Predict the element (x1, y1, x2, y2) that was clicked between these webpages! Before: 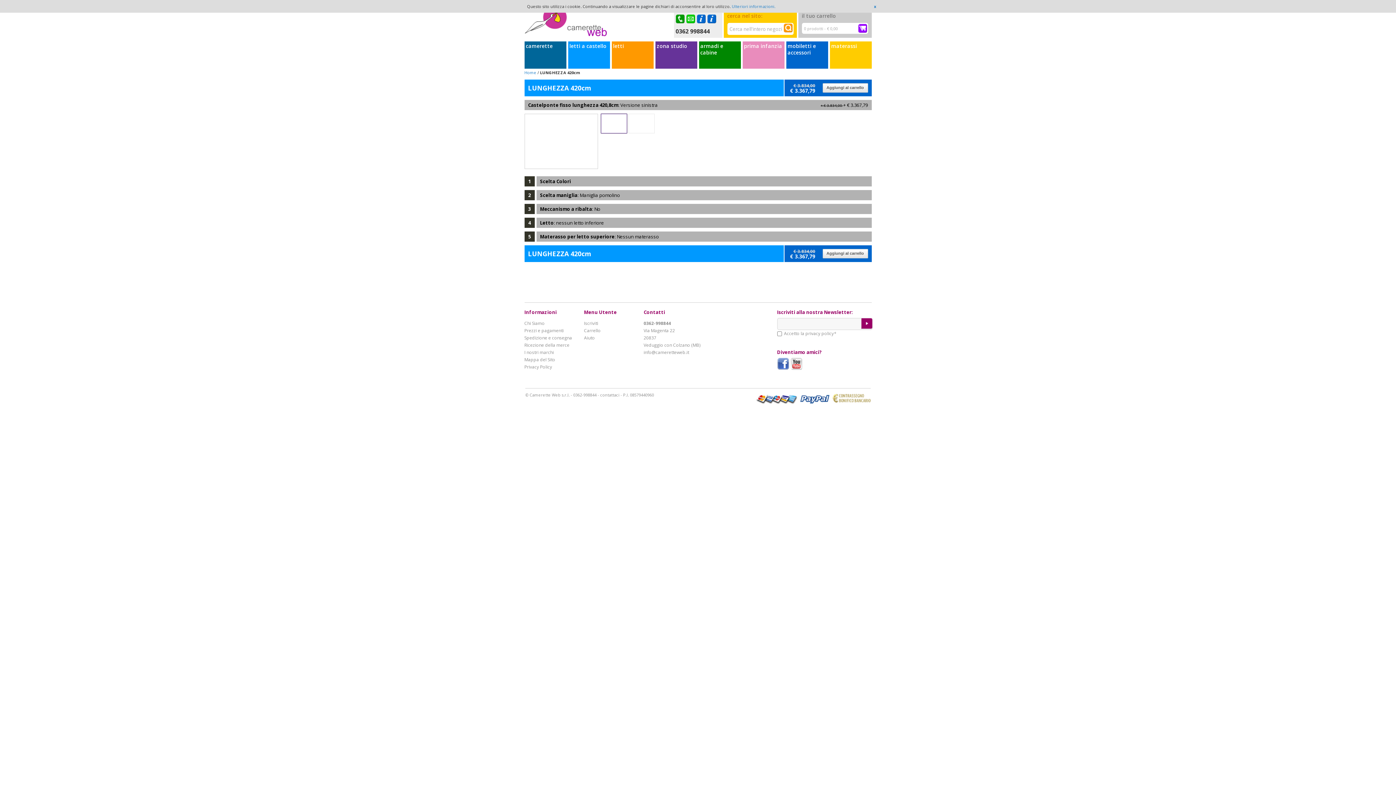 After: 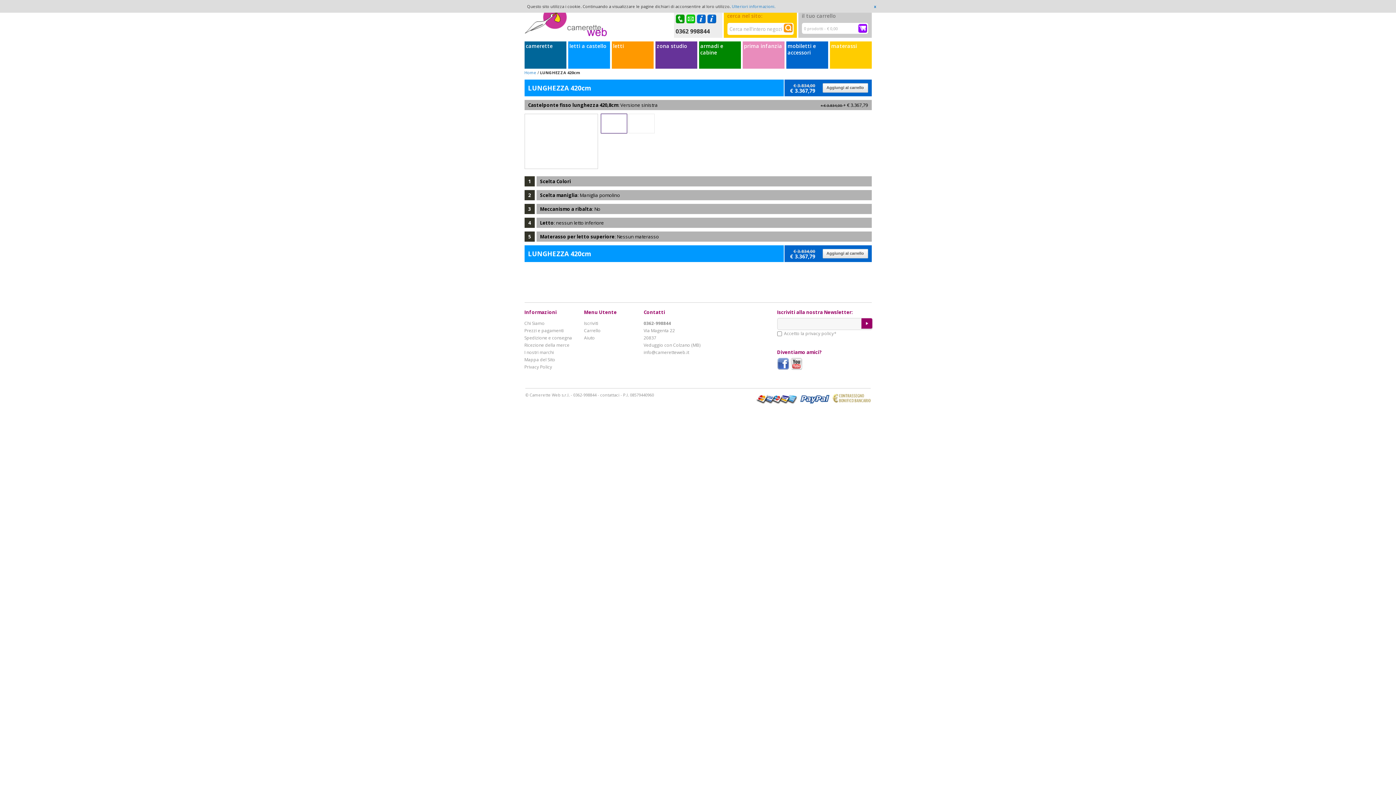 Action: bbox: (783, 23, 792, 32)